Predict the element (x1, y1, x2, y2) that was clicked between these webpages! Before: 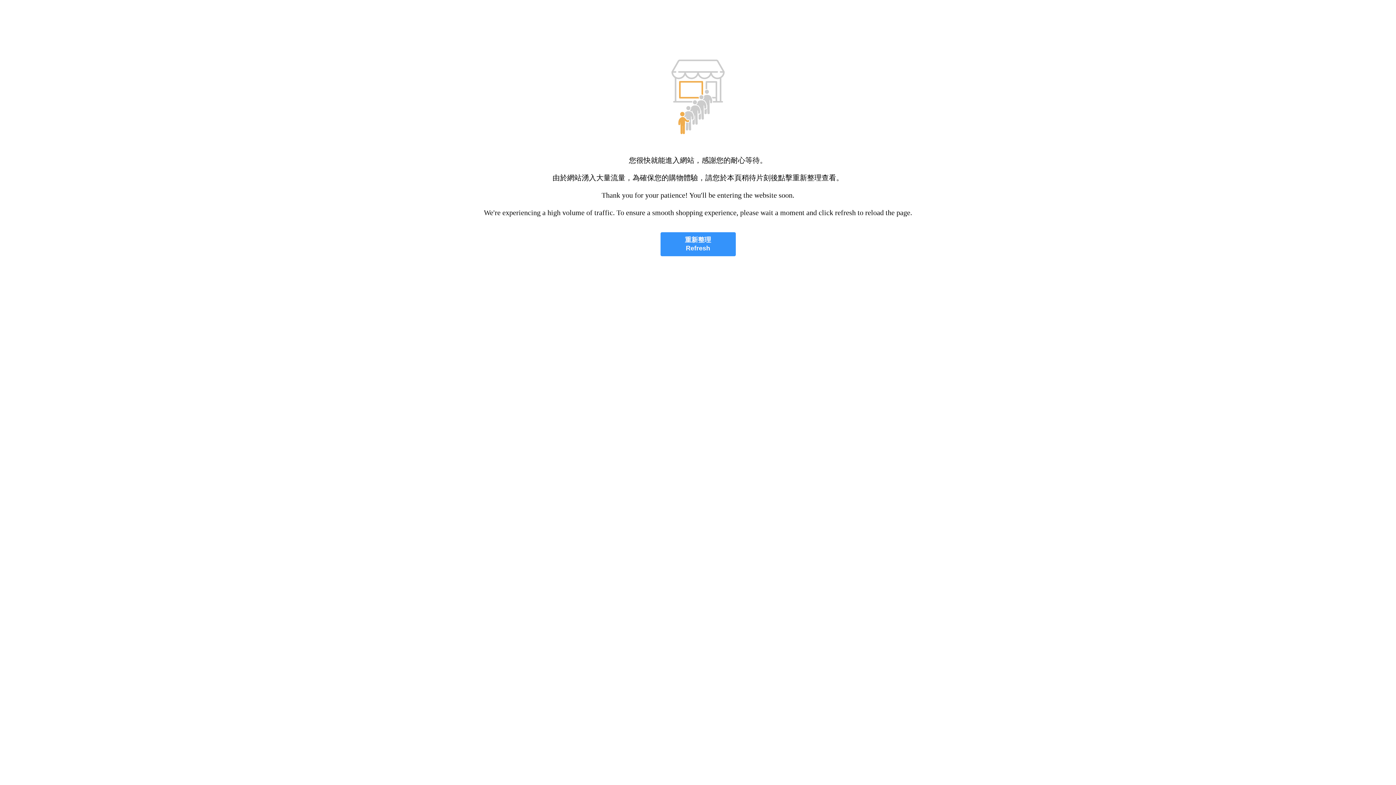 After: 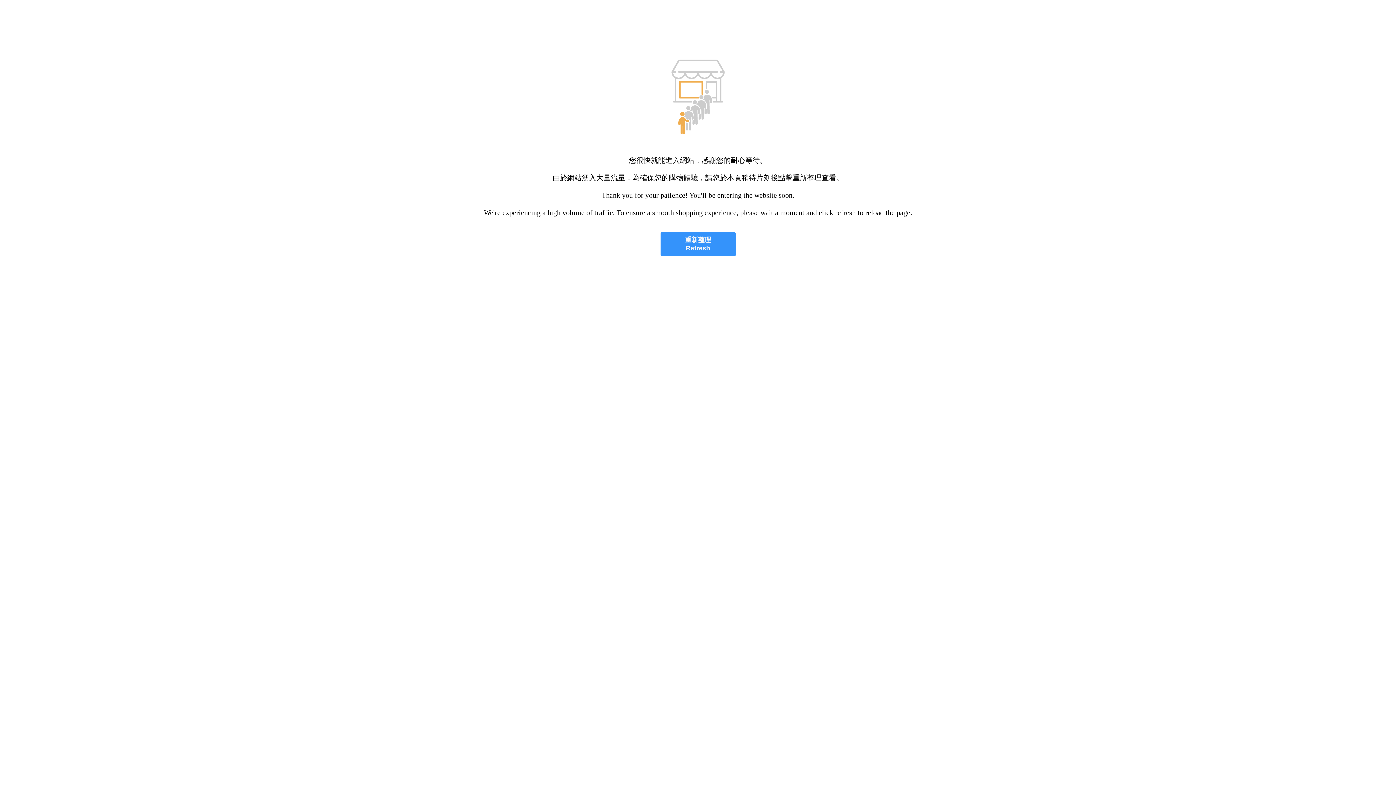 Action: bbox: (660, 232, 735, 256) label: 重新整理
Refresh